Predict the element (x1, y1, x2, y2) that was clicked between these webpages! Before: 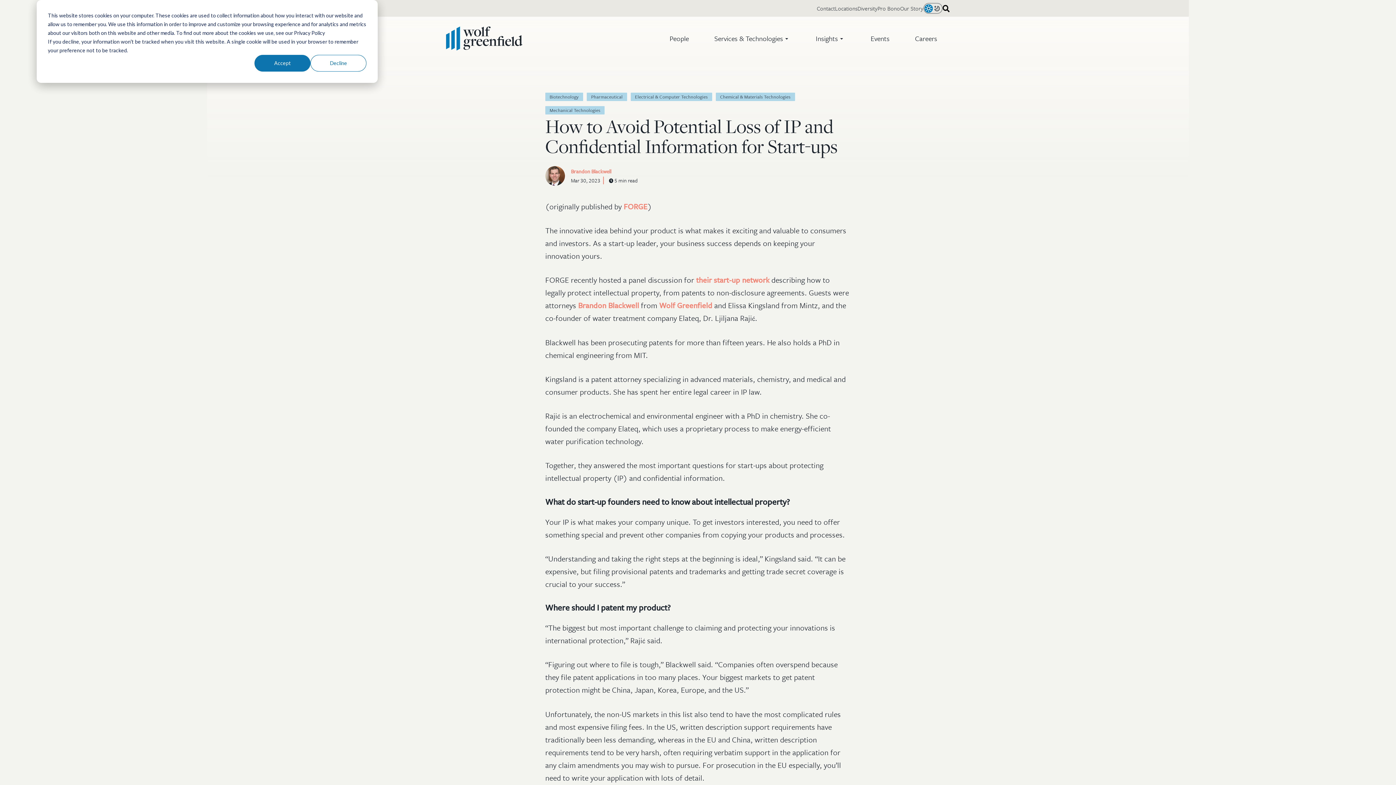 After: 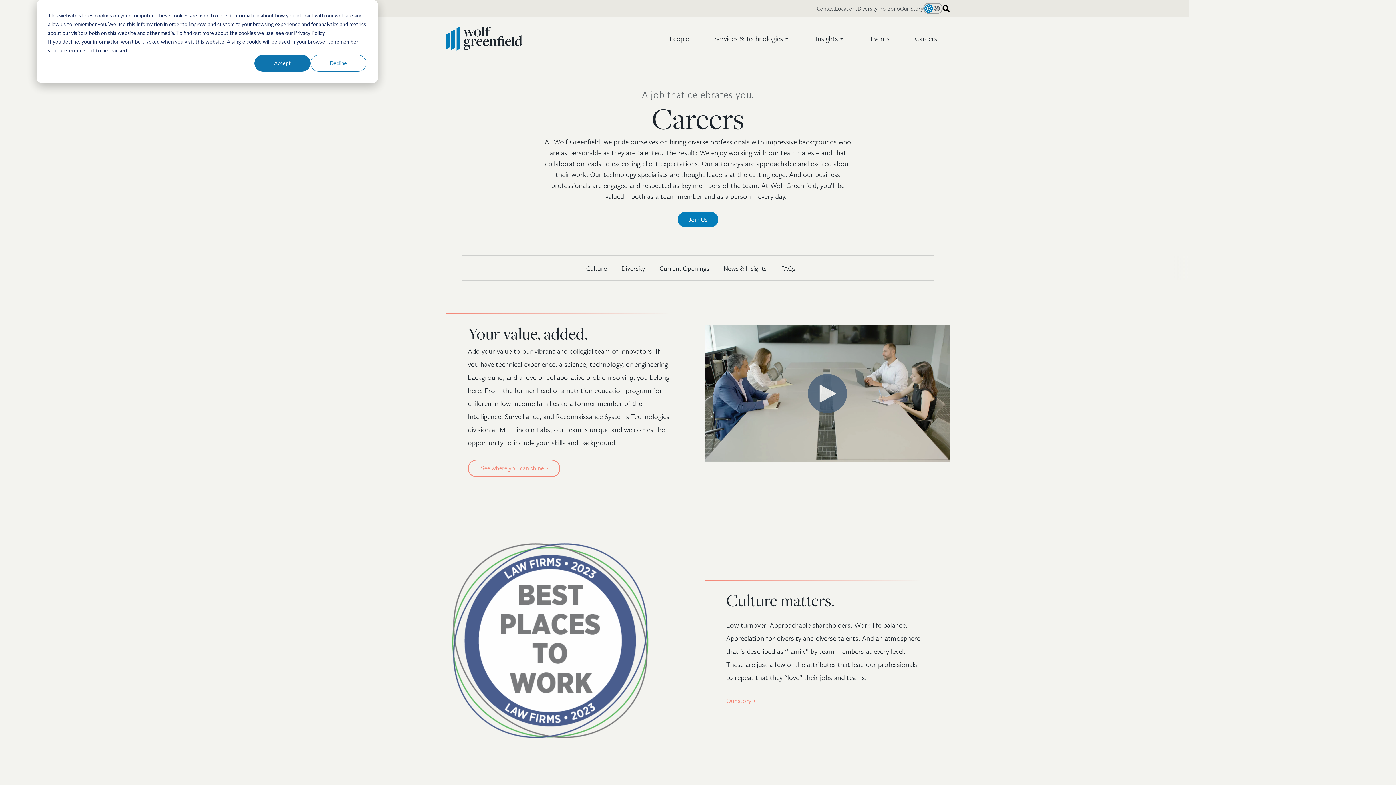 Action: label: Careers bbox: (902, 16, 950, 60)